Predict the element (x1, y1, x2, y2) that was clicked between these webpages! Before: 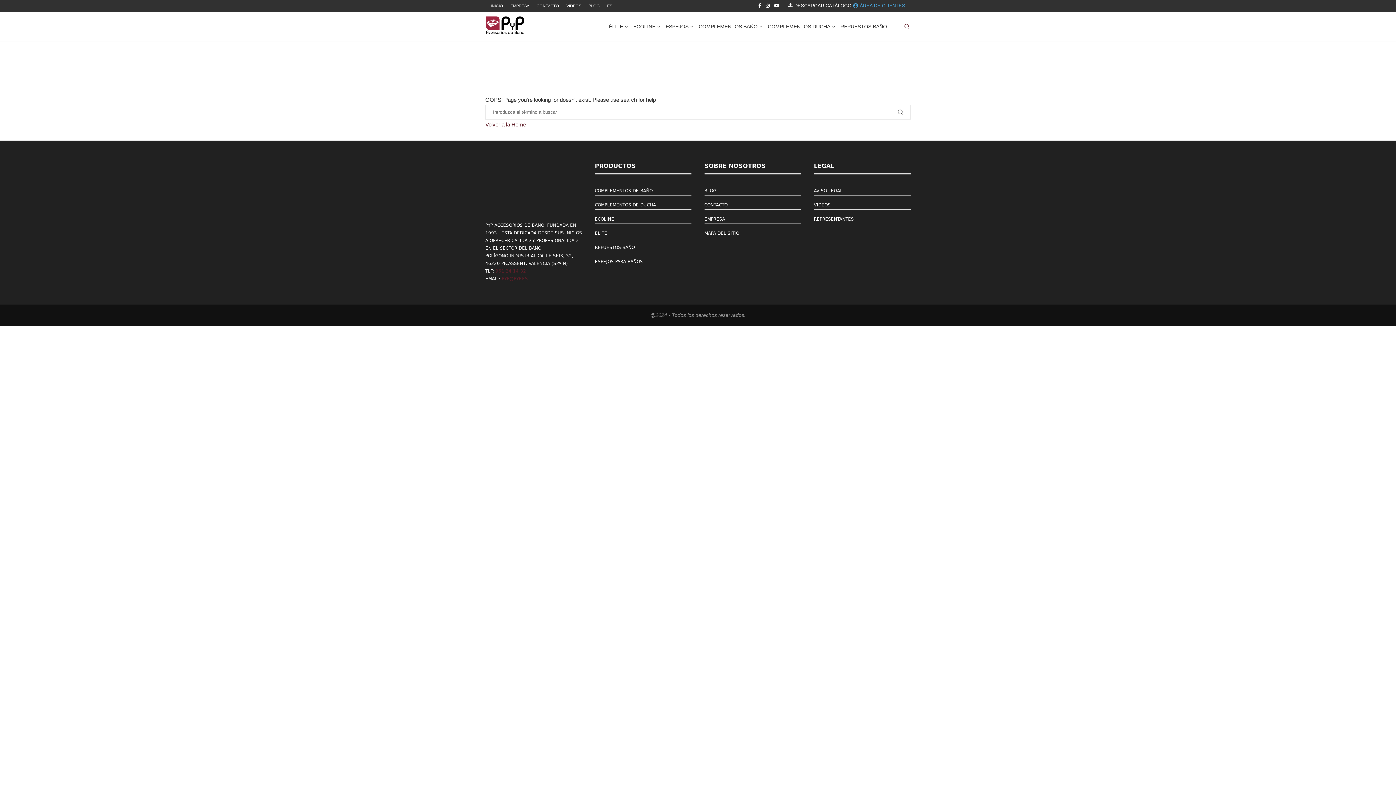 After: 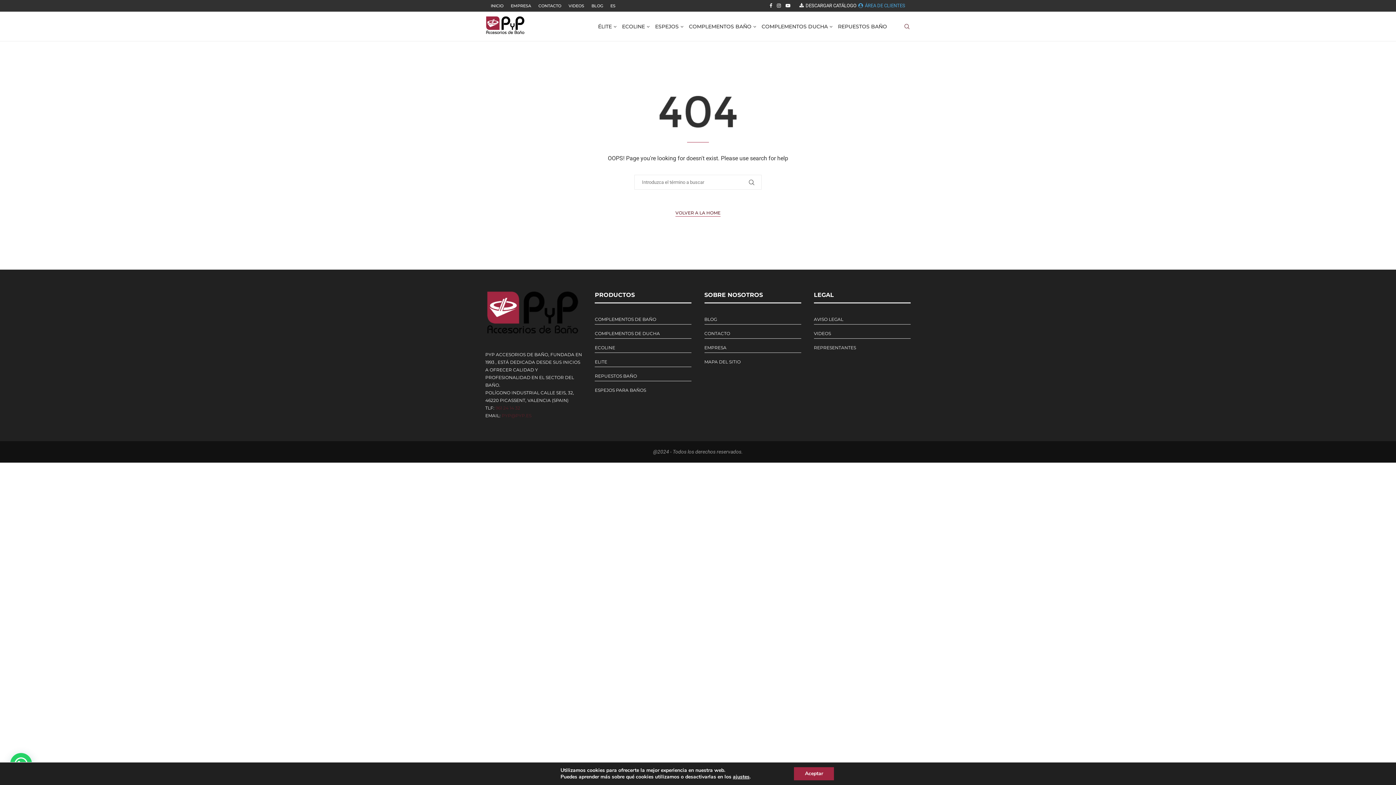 Action: label: DESCARGAR CATÁLOGO bbox: (788, 2, 851, 8)